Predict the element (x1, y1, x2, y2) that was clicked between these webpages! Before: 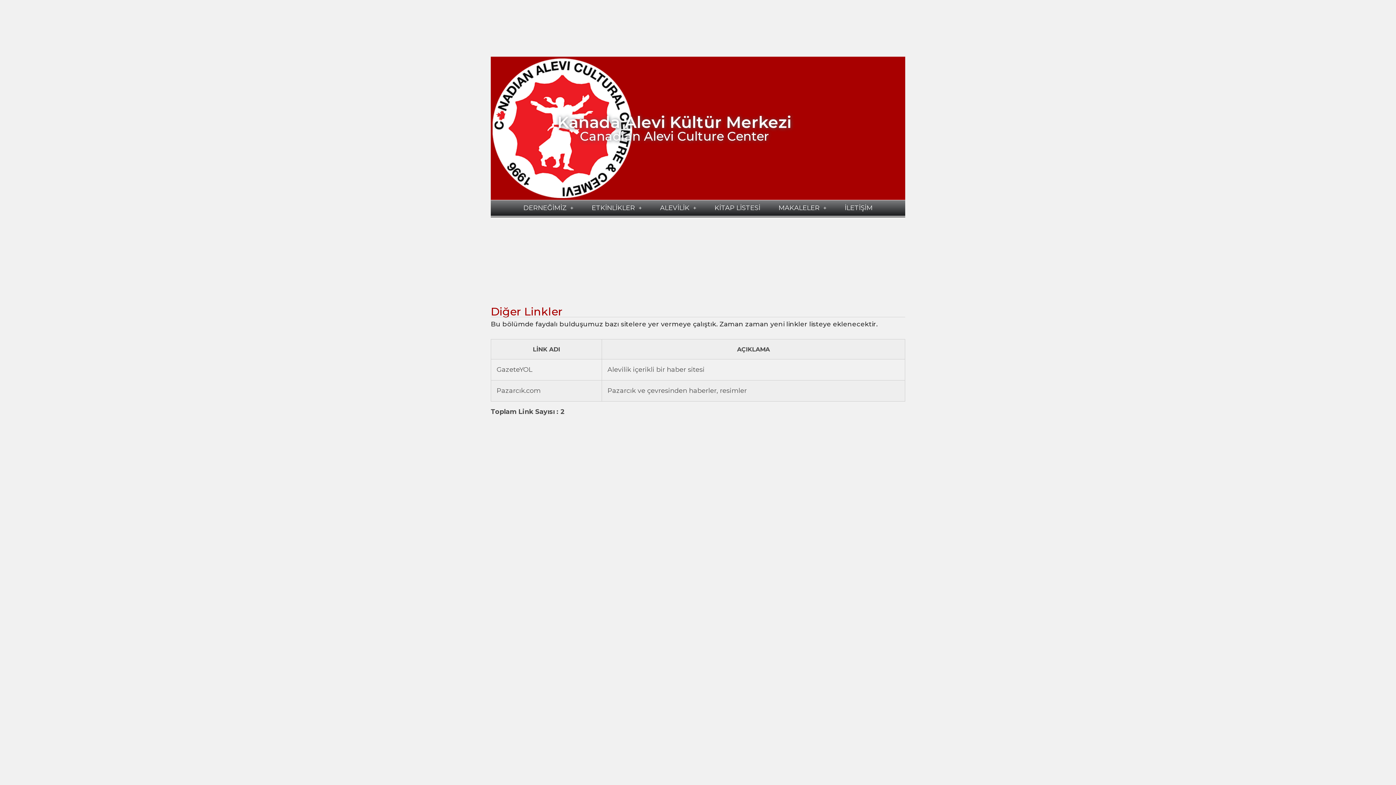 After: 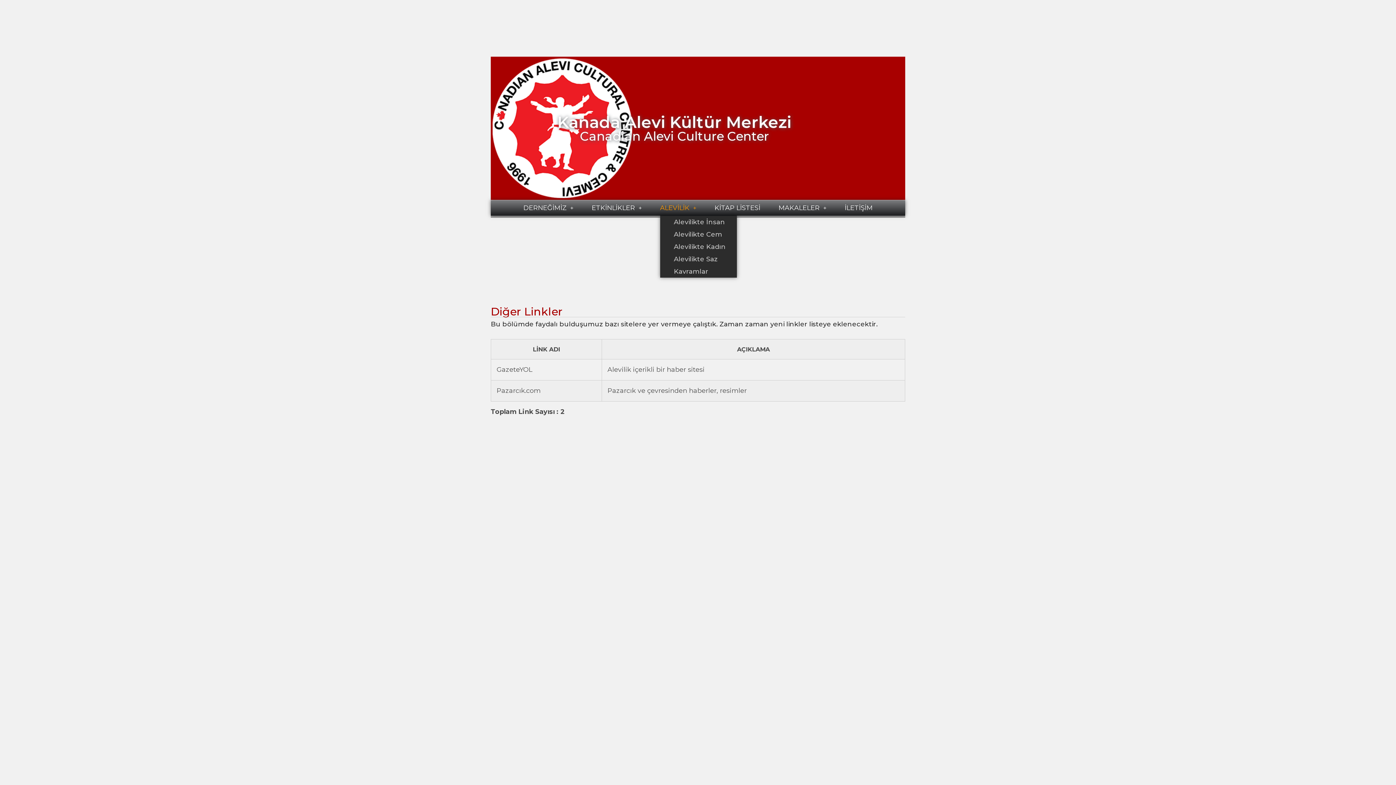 Action: bbox: (660, 200, 696, 216) label: ALEVİLİK